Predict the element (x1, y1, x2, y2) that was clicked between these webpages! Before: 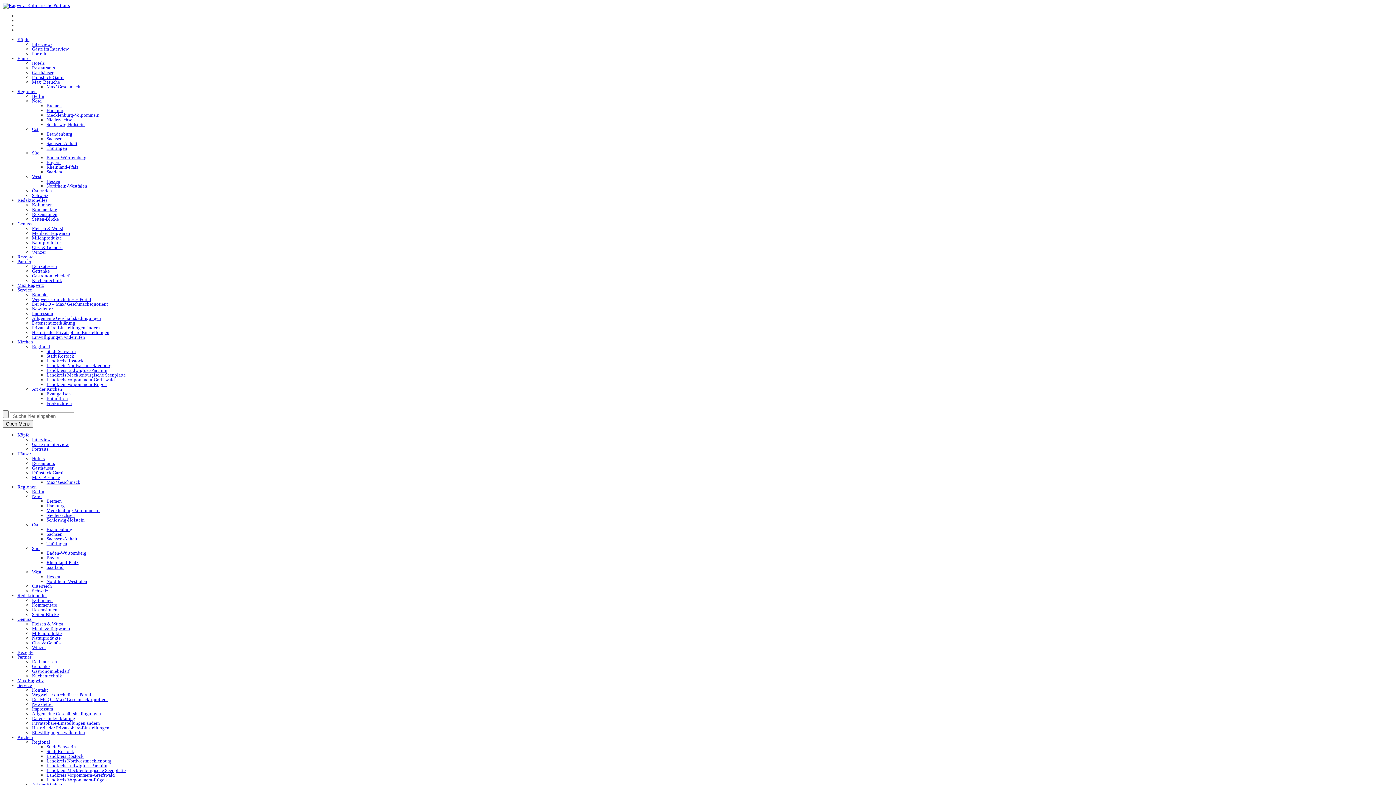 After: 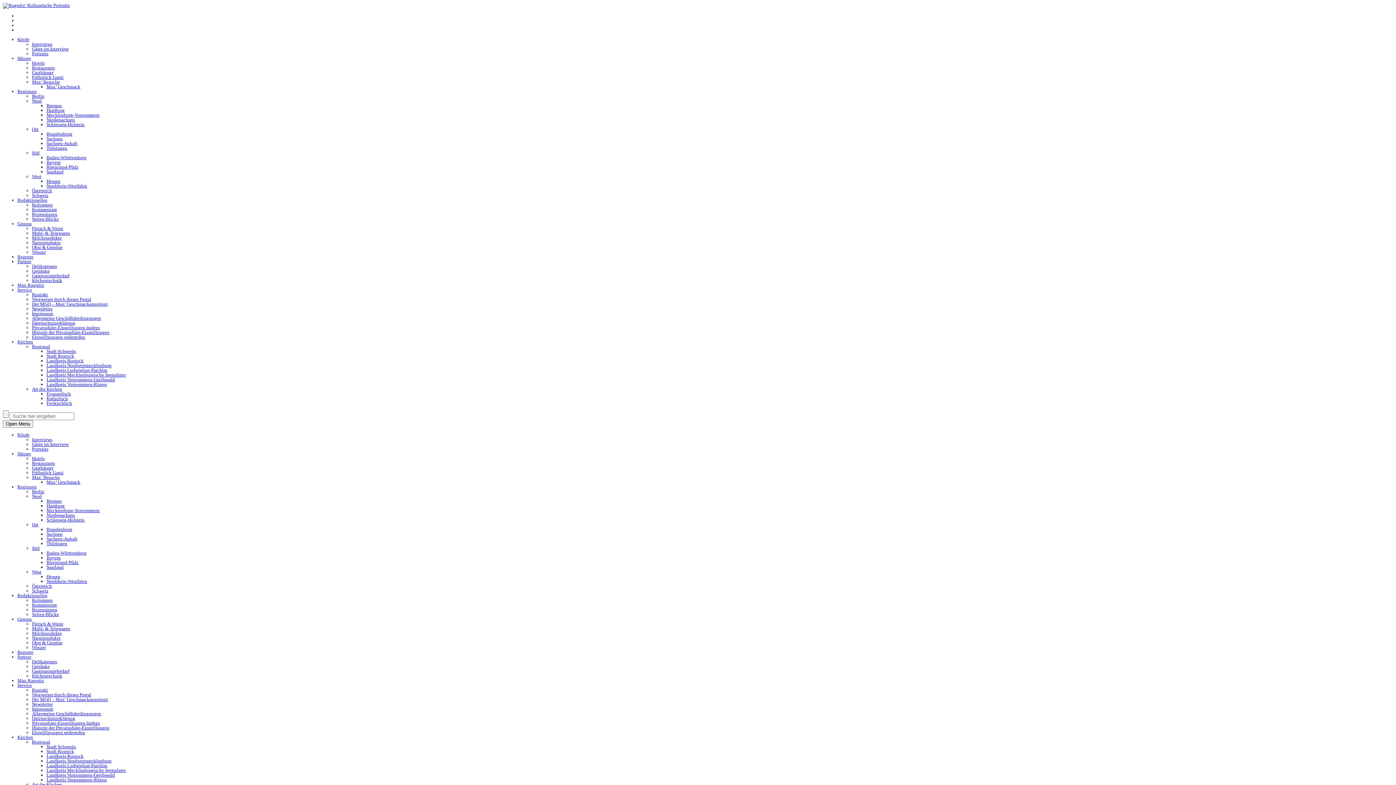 Action: bbox: (46, 102, 61, 108) label: Bremen